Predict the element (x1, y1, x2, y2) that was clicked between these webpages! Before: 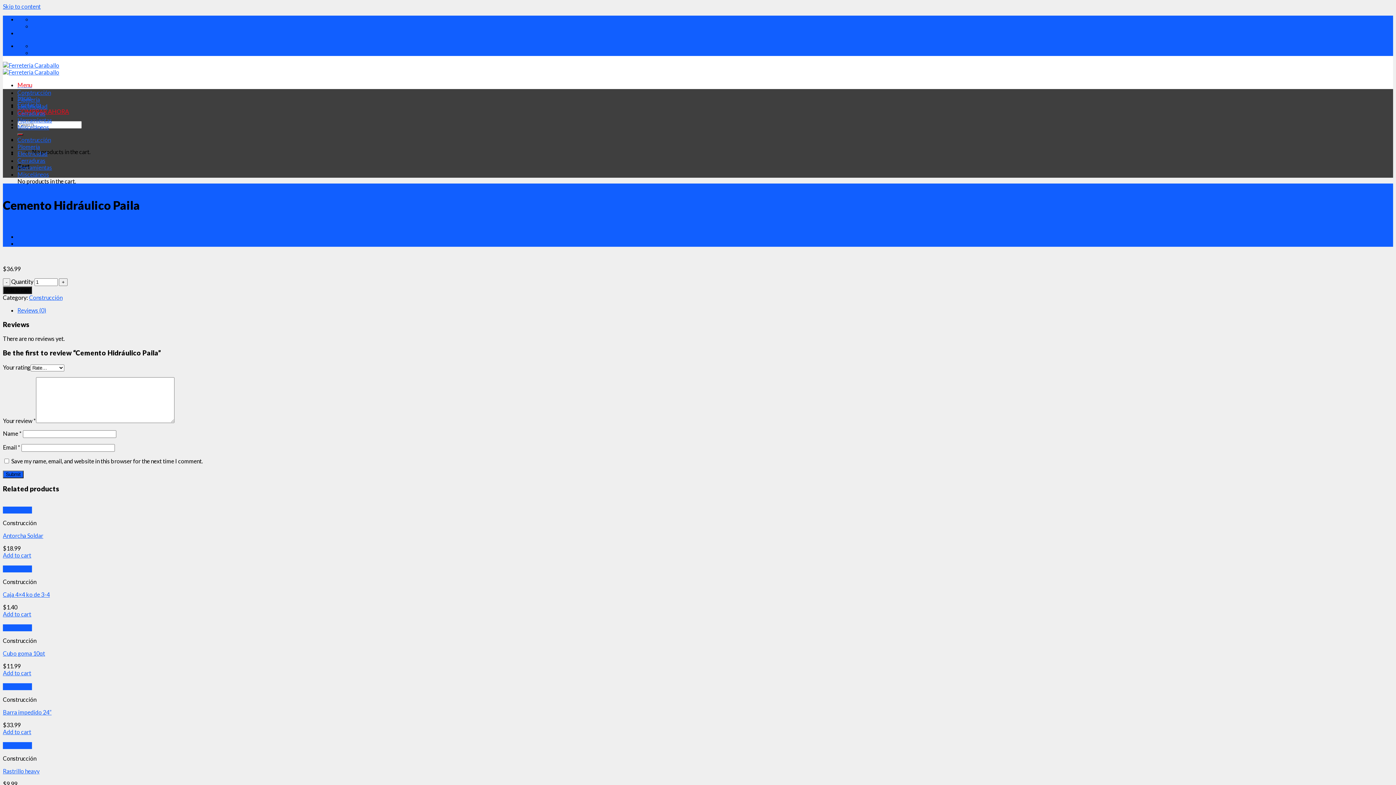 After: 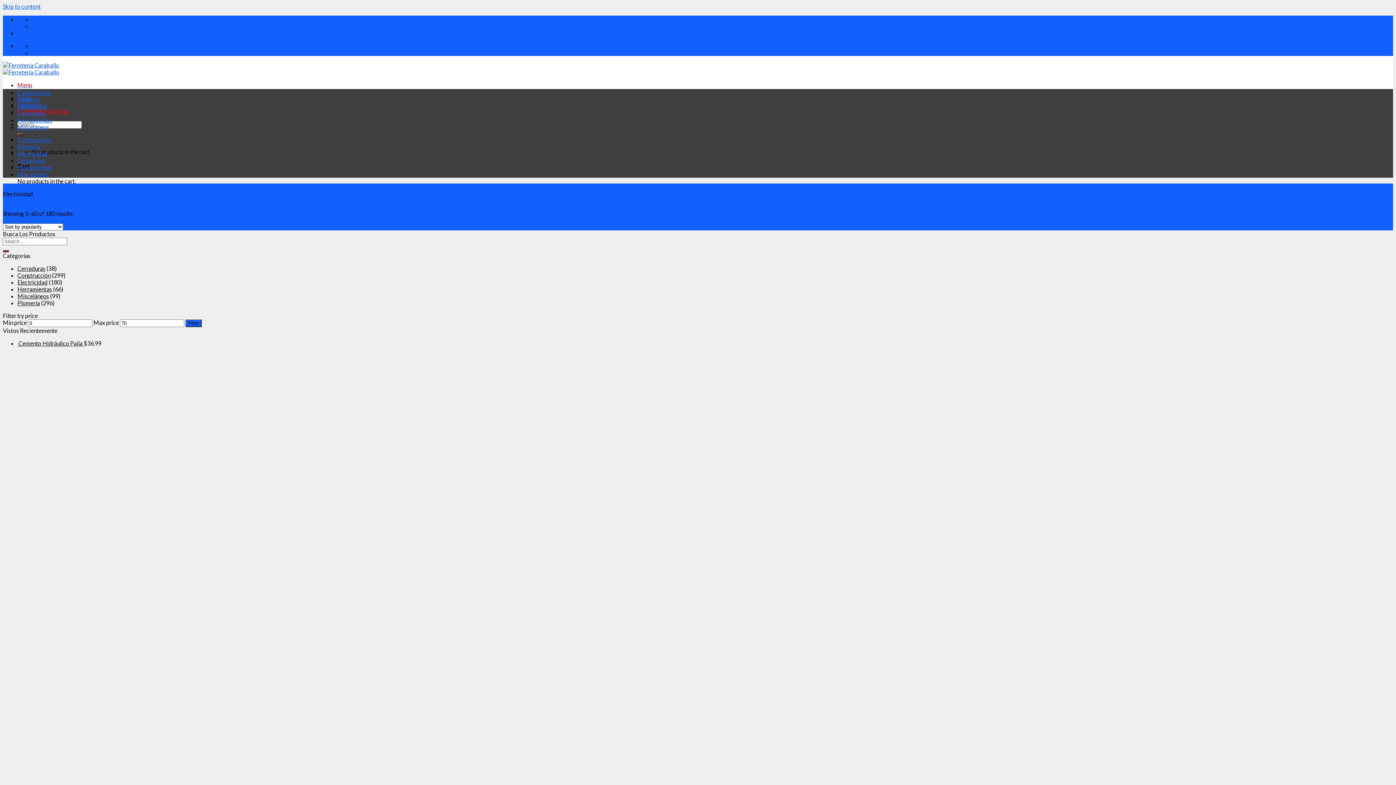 Action: label: Electricidad bbox: (17, 150, 47, 157)